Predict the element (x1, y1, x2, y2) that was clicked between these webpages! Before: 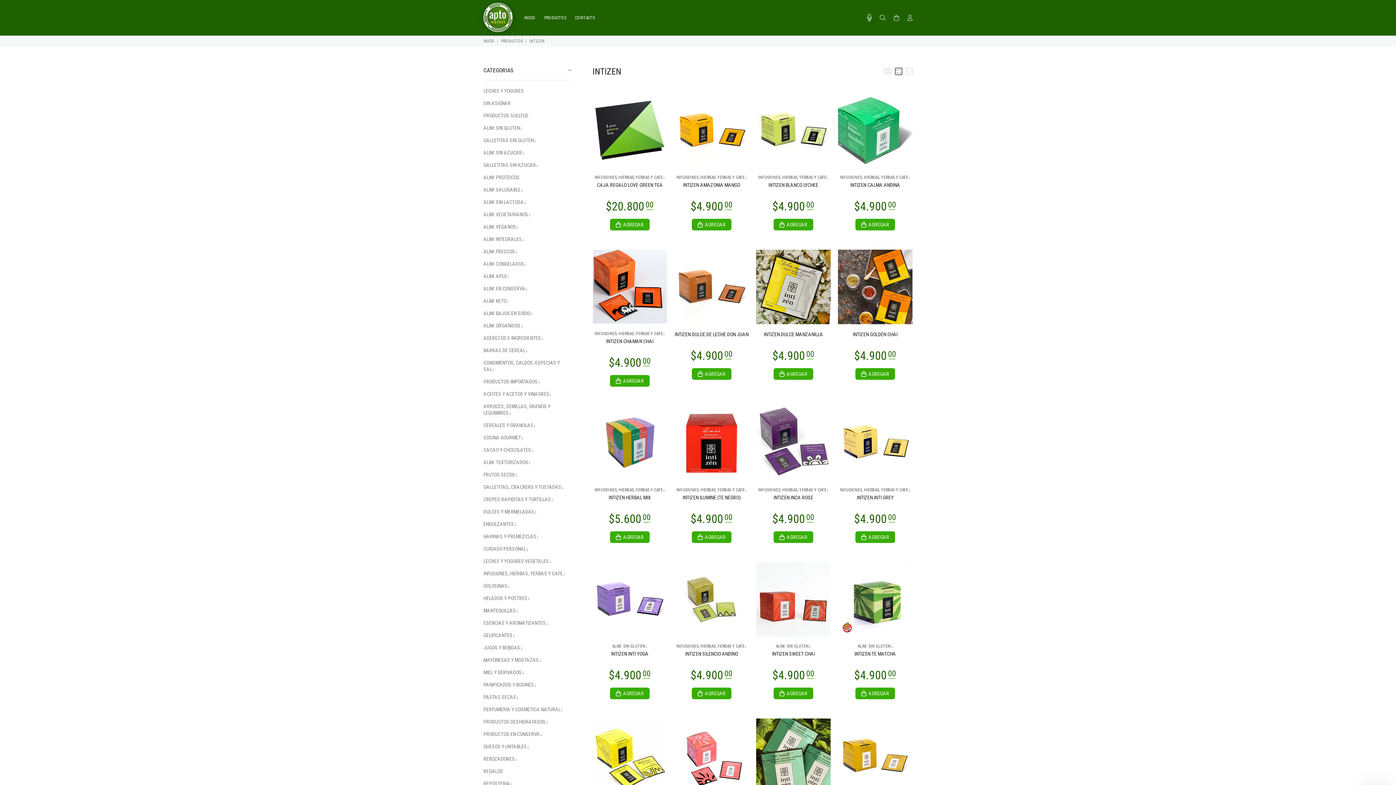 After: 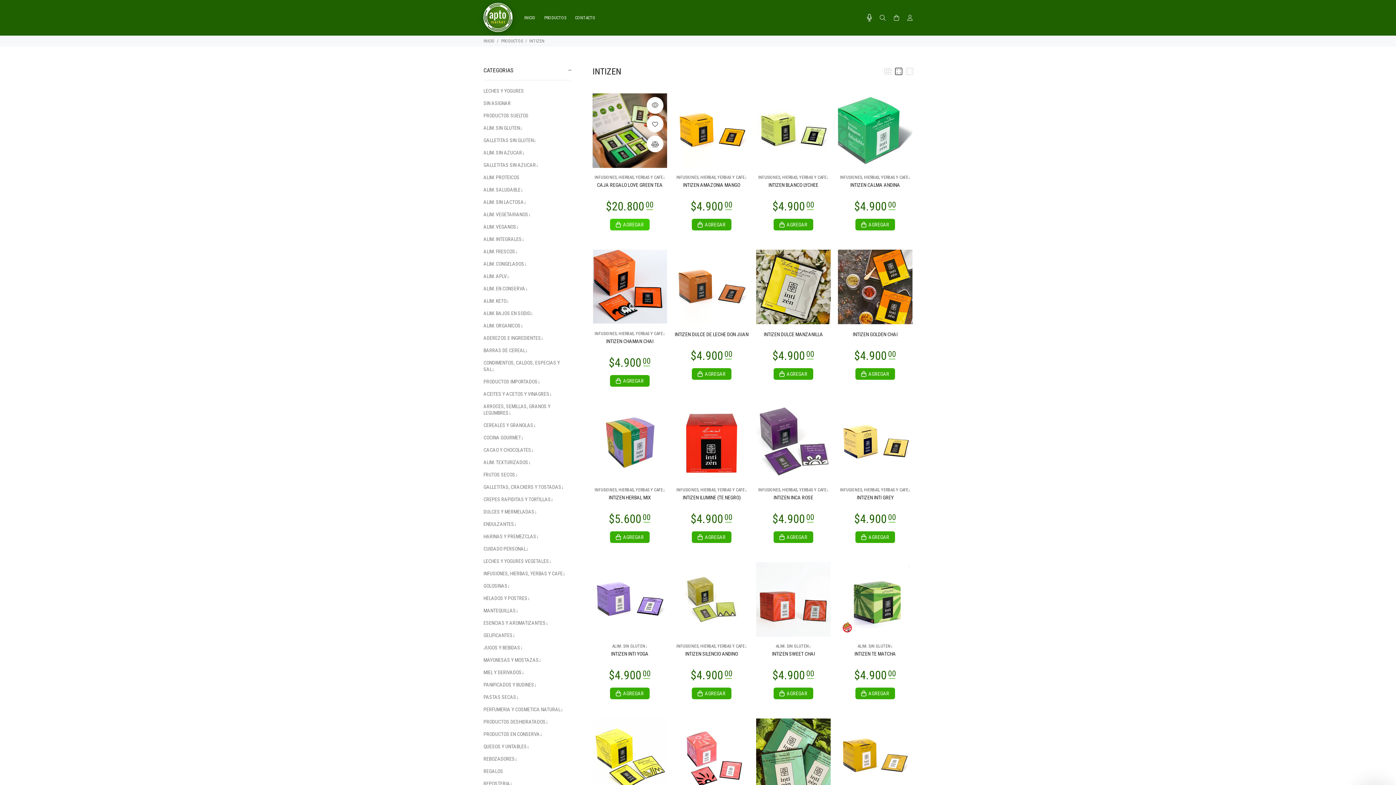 Action: label: AGREGAR bbox: (610, 218, 649, 230)